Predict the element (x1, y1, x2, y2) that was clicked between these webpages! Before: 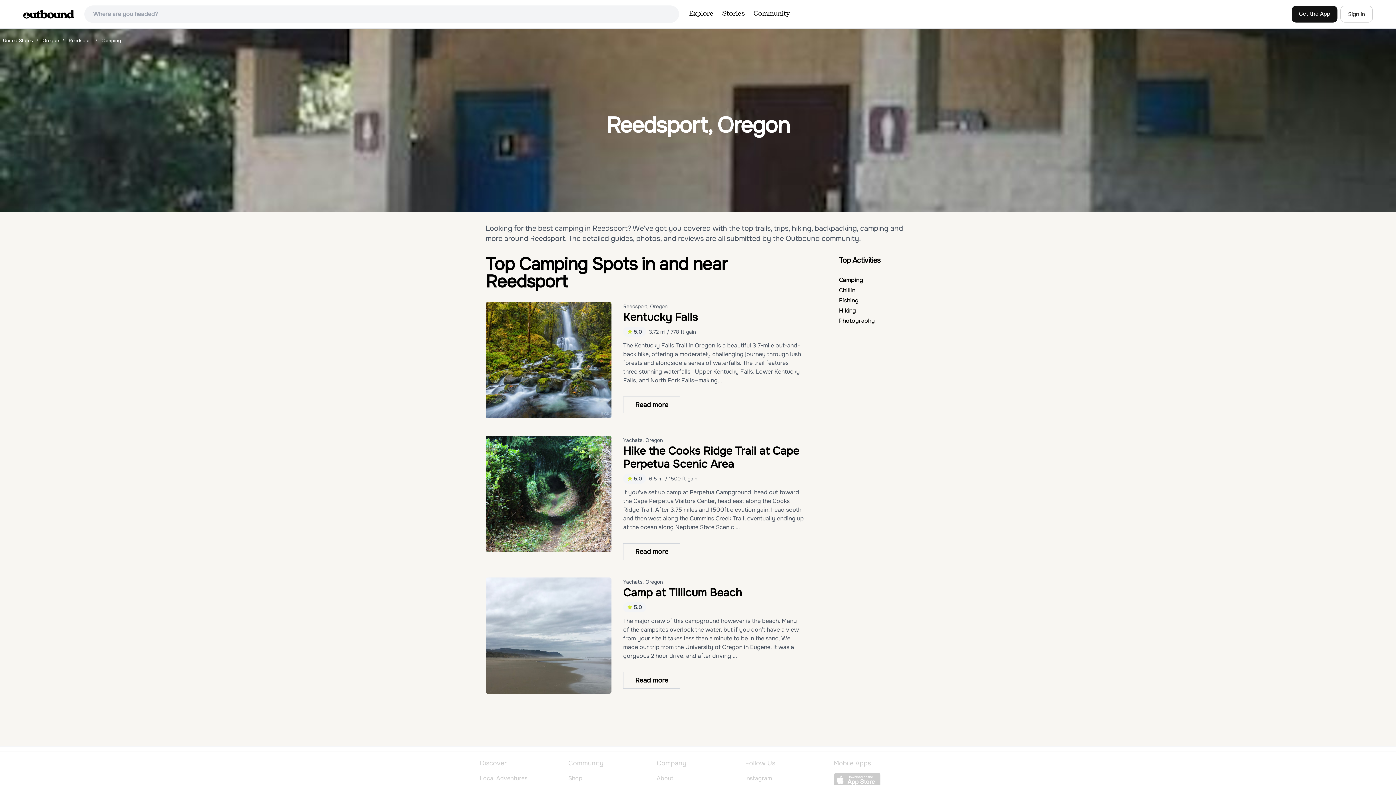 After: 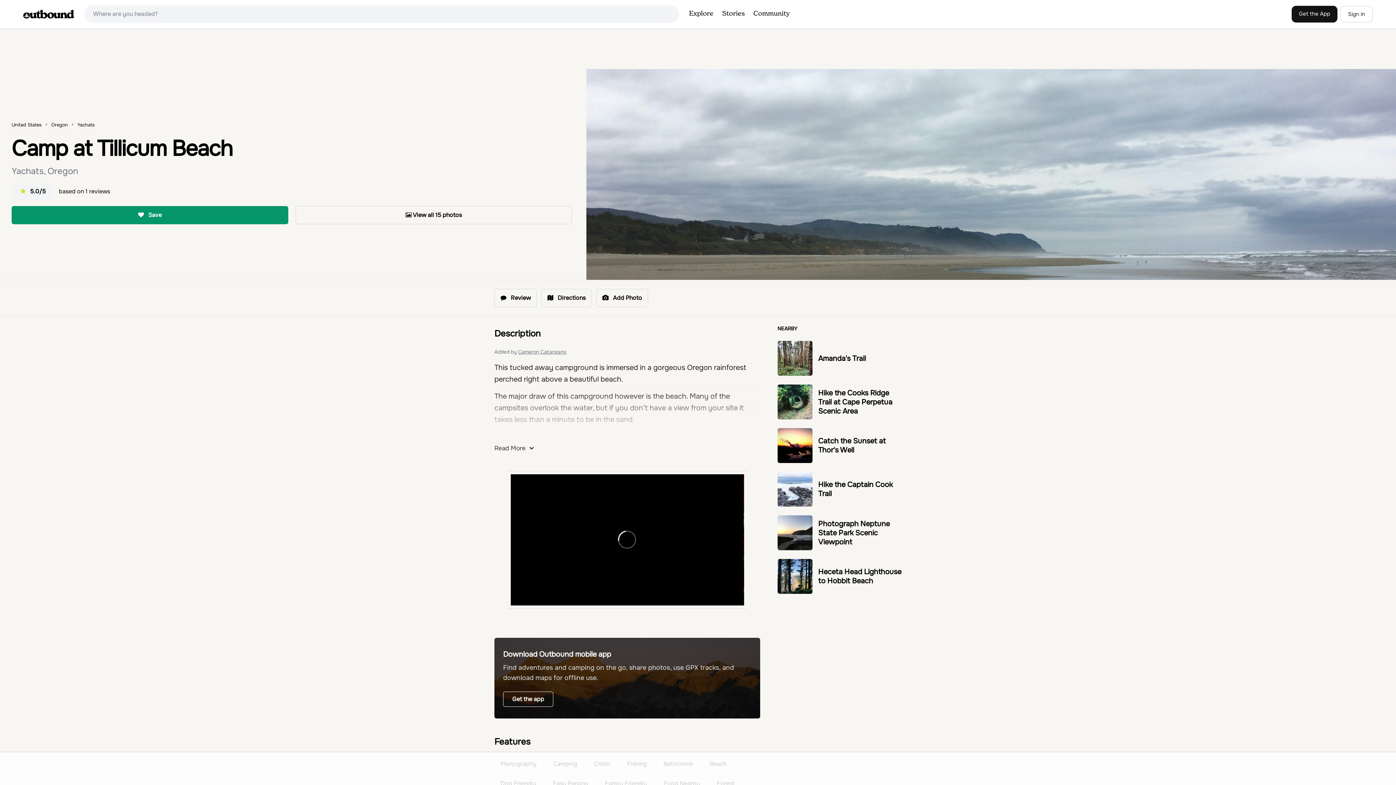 Action: bbox: (623, 672, 680, 689) label: Read more